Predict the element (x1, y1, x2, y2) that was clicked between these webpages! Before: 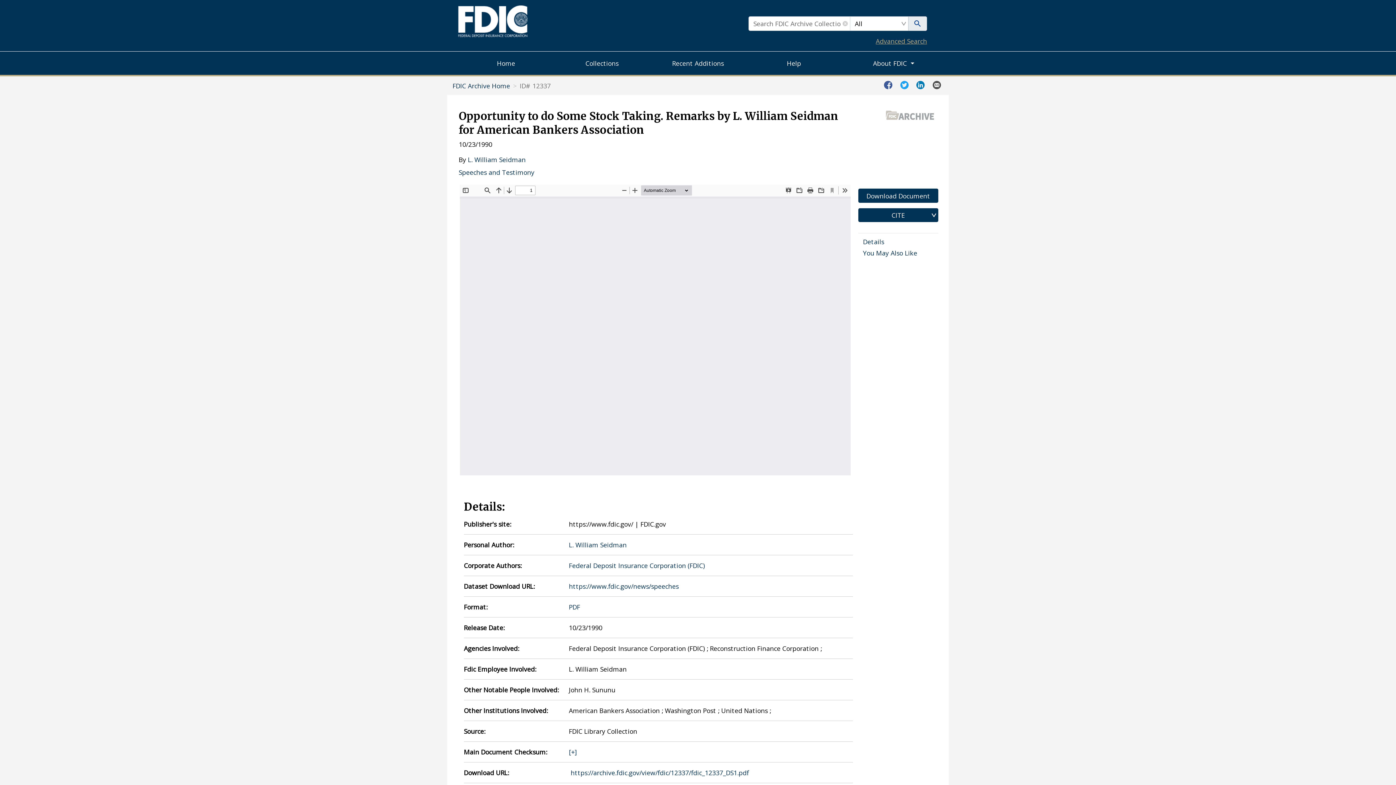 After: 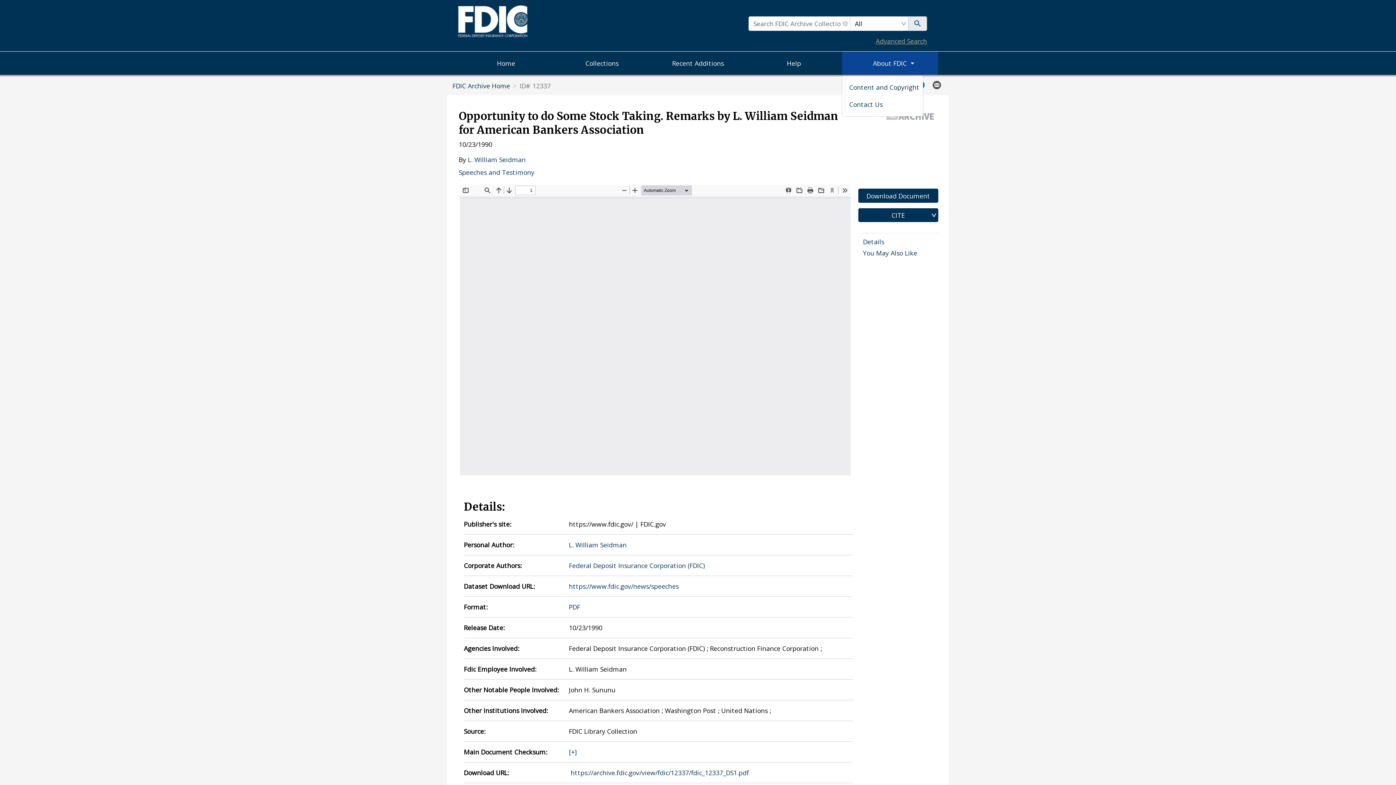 Action: label: About FDIC bbox: (842, 51, 949, 74)